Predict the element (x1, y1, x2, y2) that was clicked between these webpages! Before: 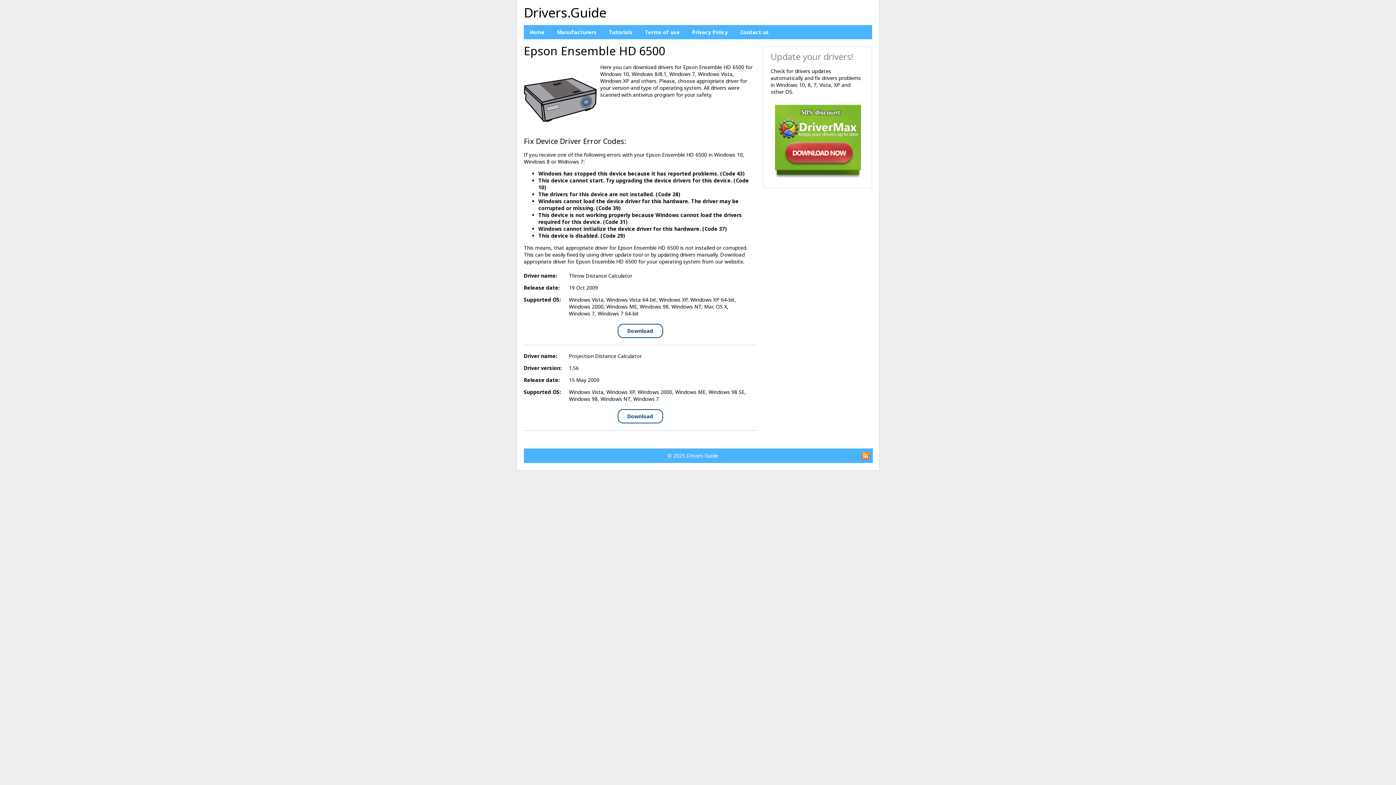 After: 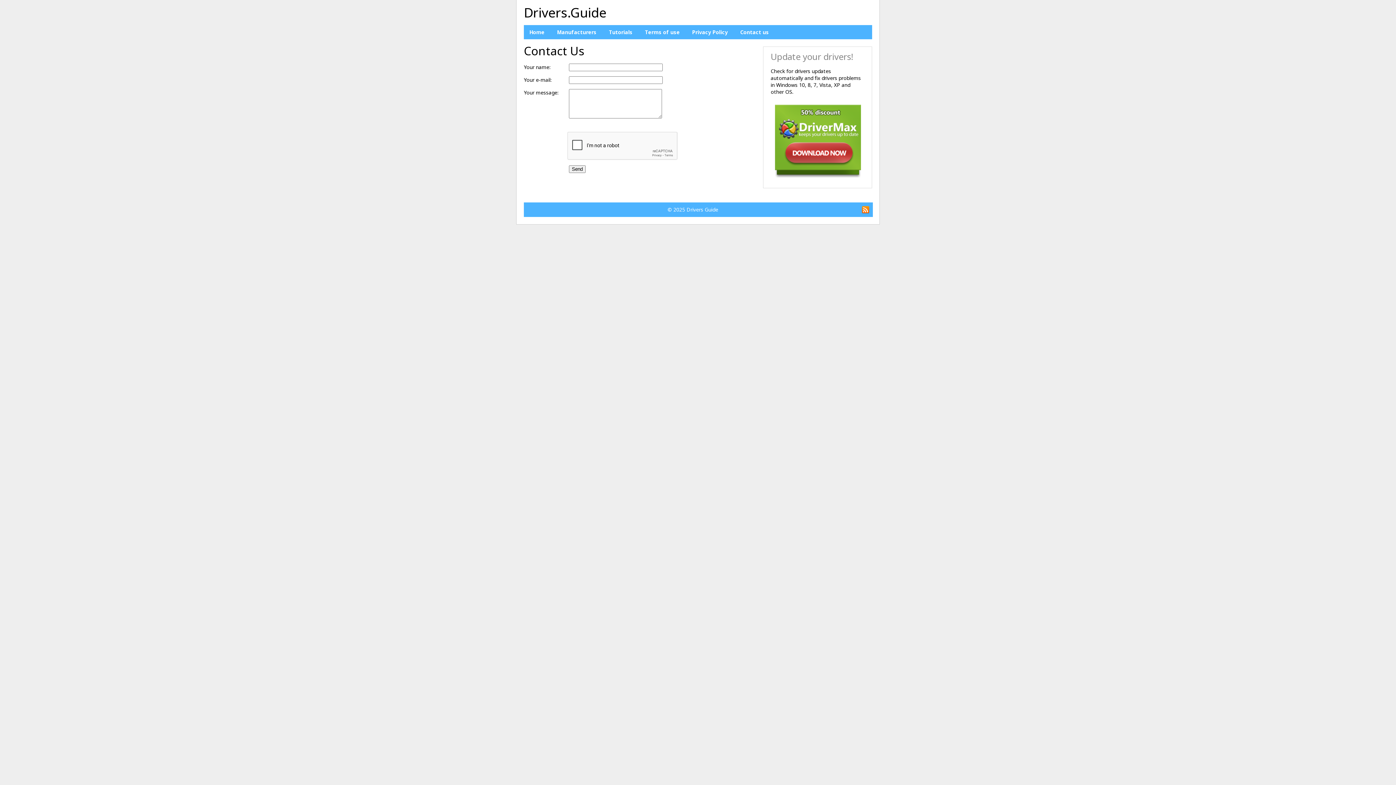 Action: label: Contact us bbox: (740, 28, 769, 35)